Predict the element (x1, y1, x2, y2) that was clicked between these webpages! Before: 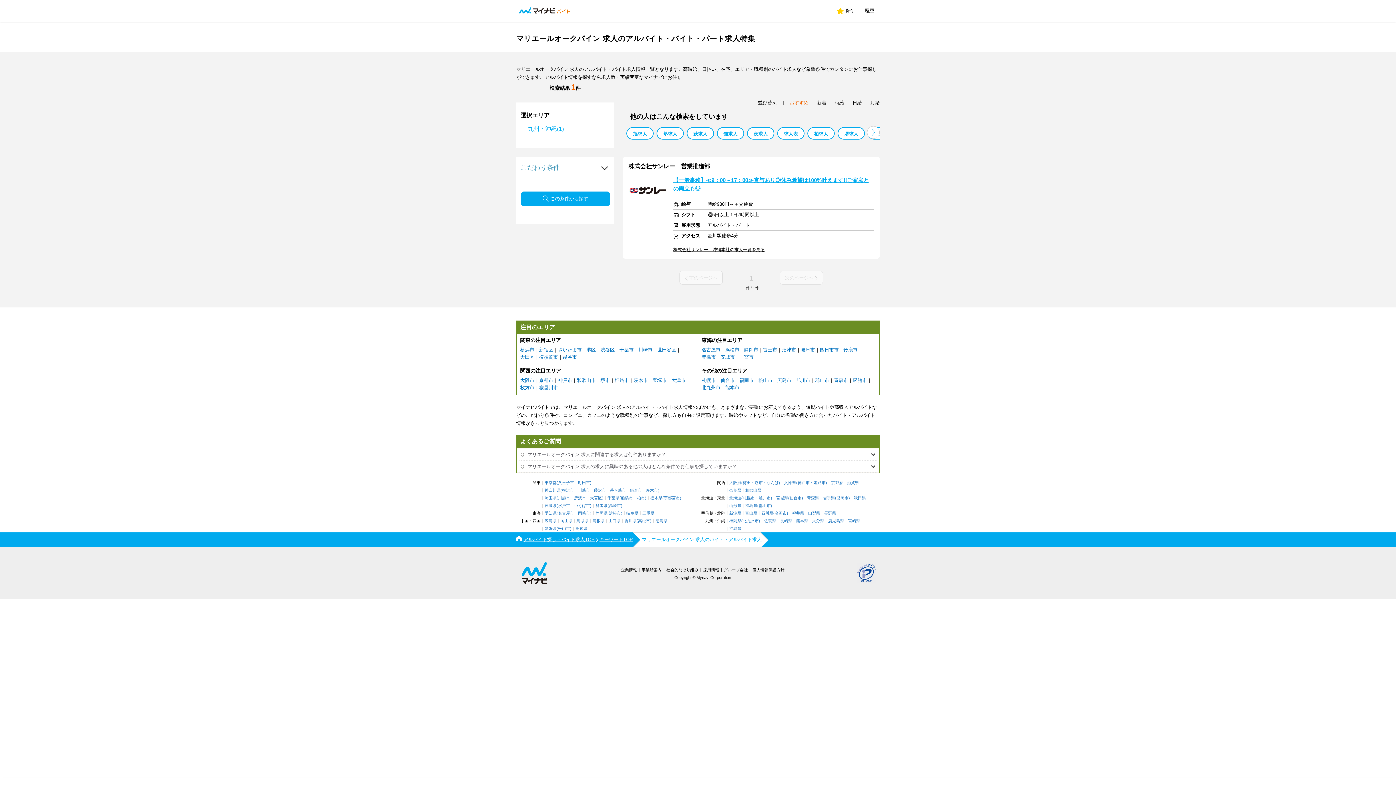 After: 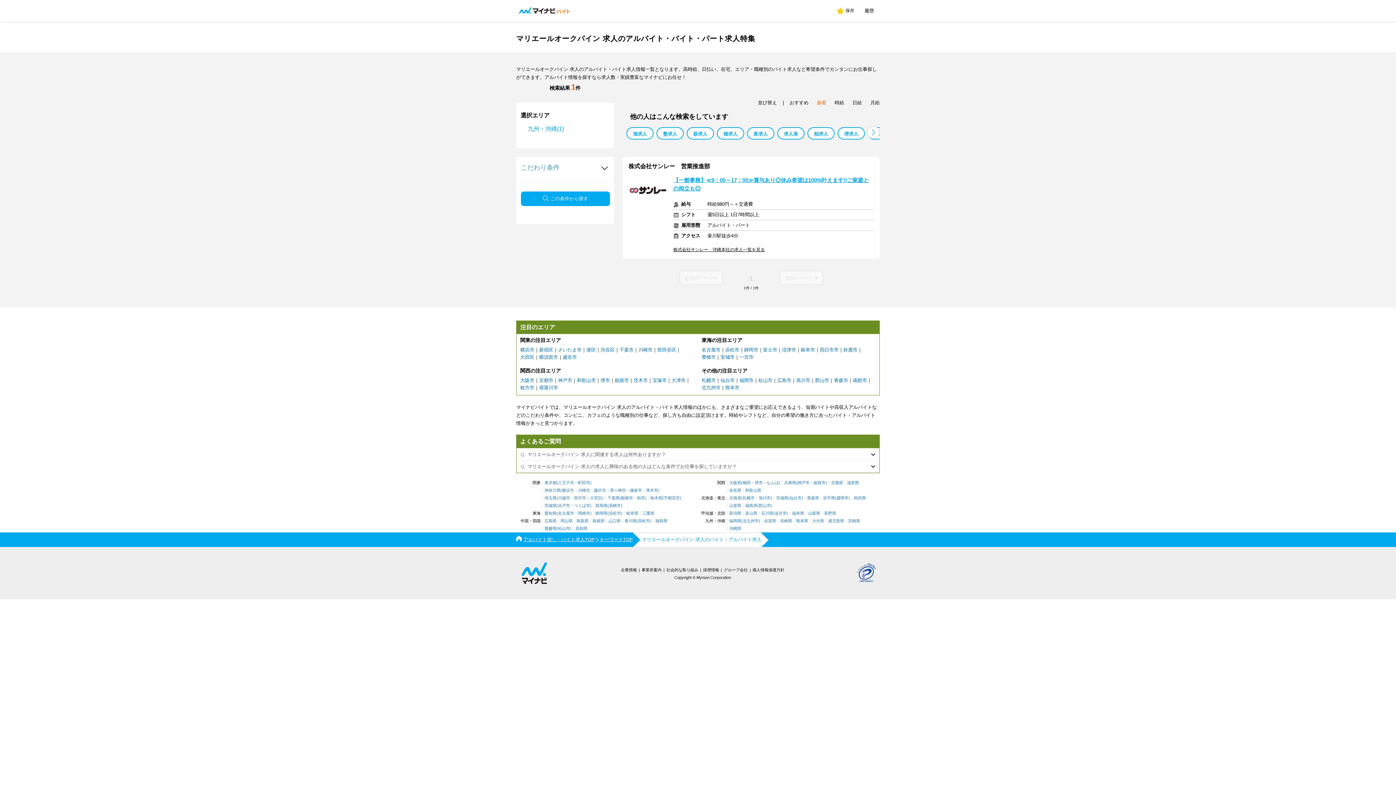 Action: label: 新着 bbox: (817, 99, 826, 106)